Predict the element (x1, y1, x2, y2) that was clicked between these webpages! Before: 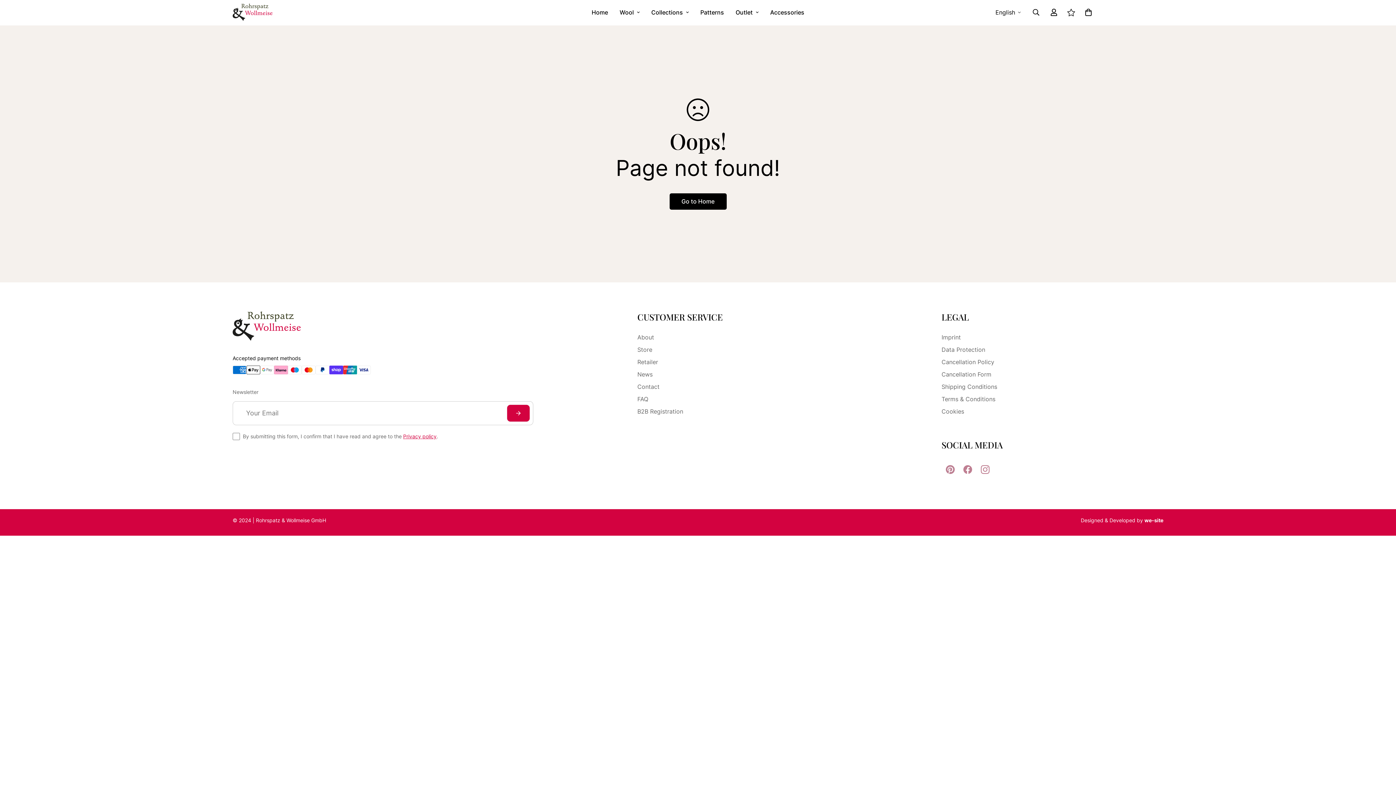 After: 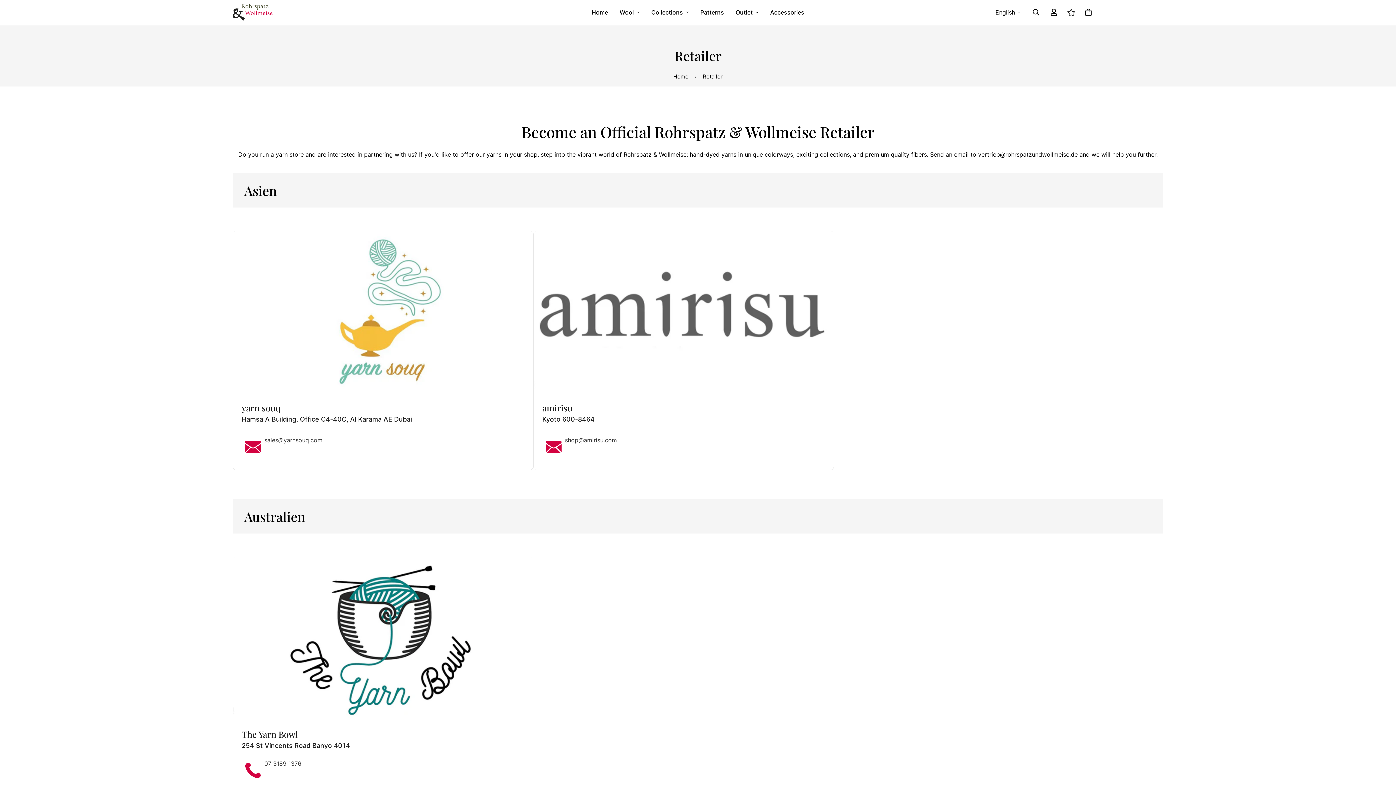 Action: bbox: (637, 358, 658, 365) label: Retailer